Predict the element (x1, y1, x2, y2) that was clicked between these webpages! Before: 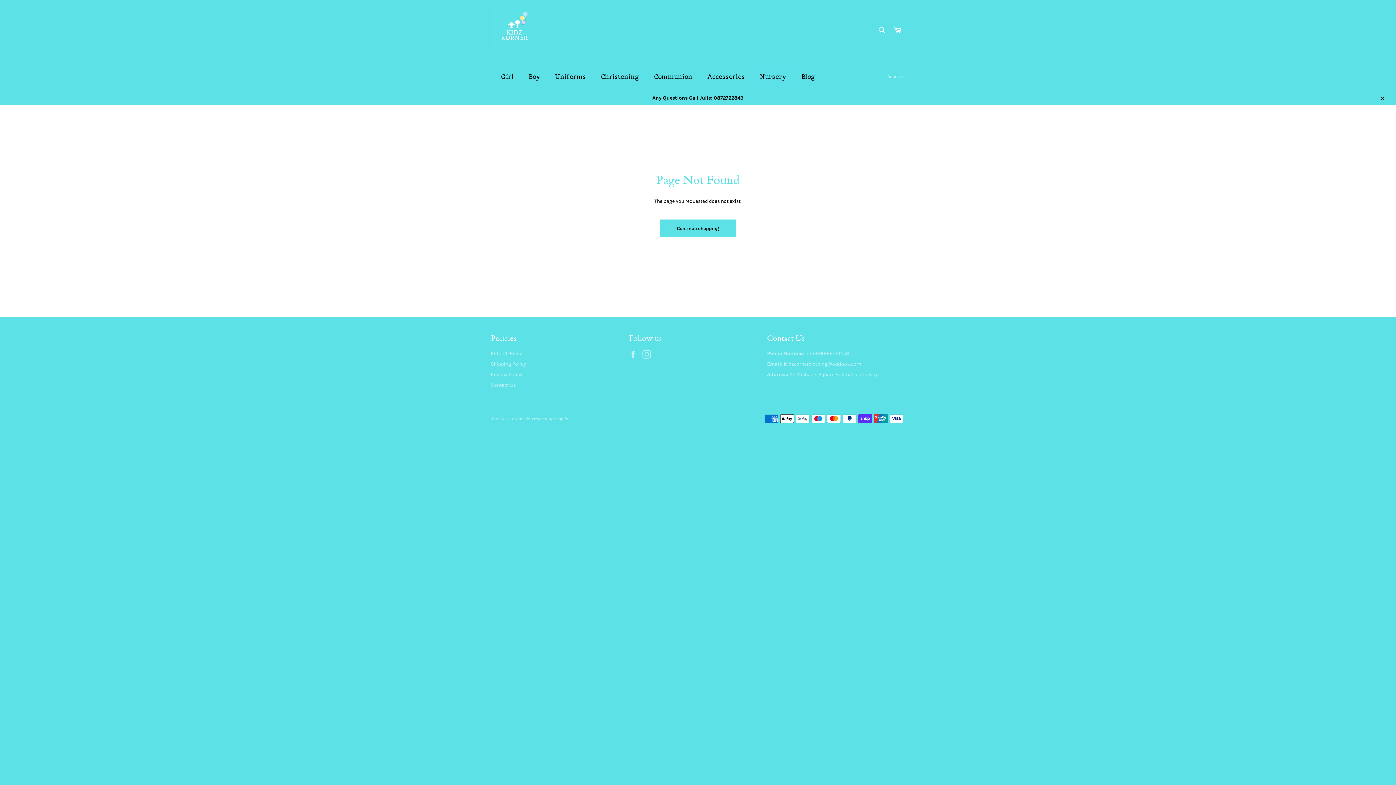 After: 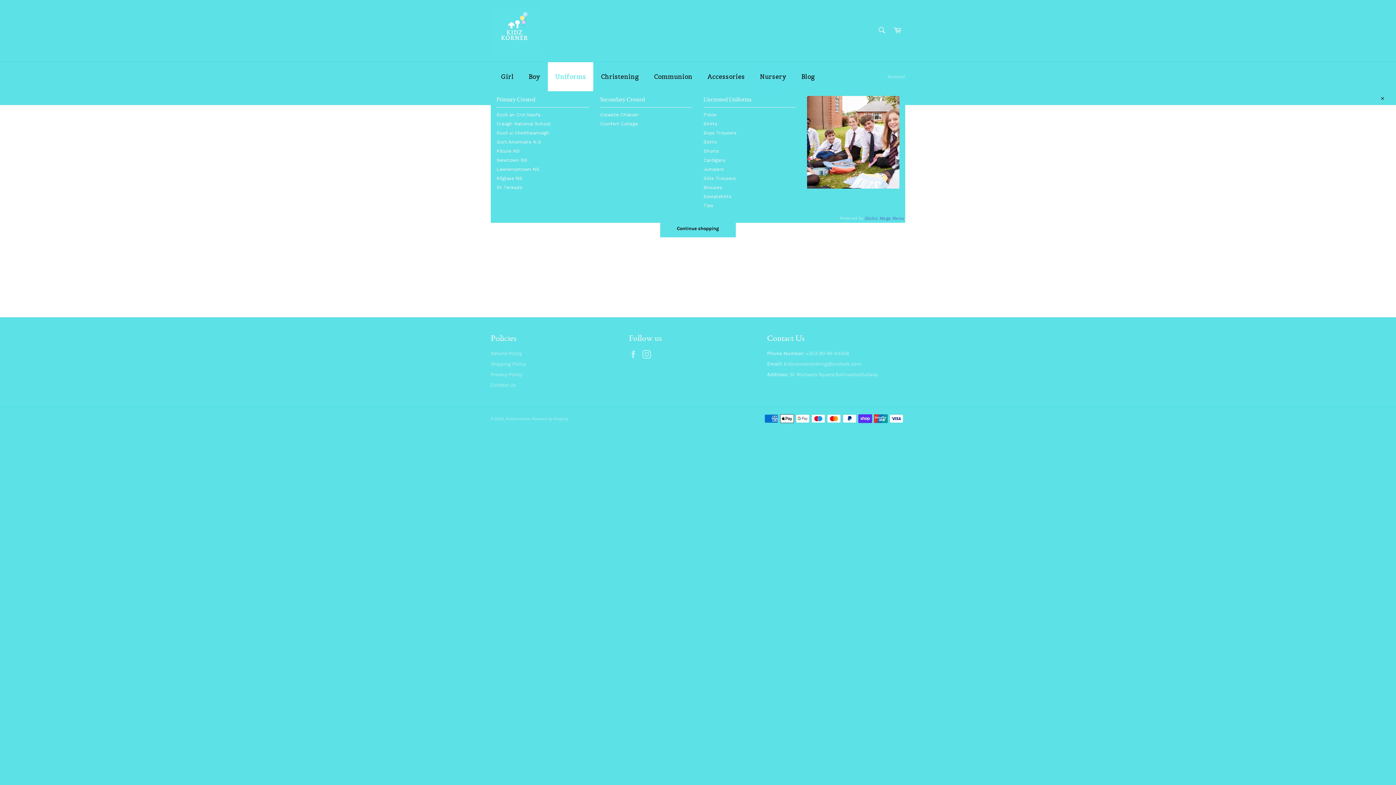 Action: label: Uniforms bbox: (548, 62, 593, 91)